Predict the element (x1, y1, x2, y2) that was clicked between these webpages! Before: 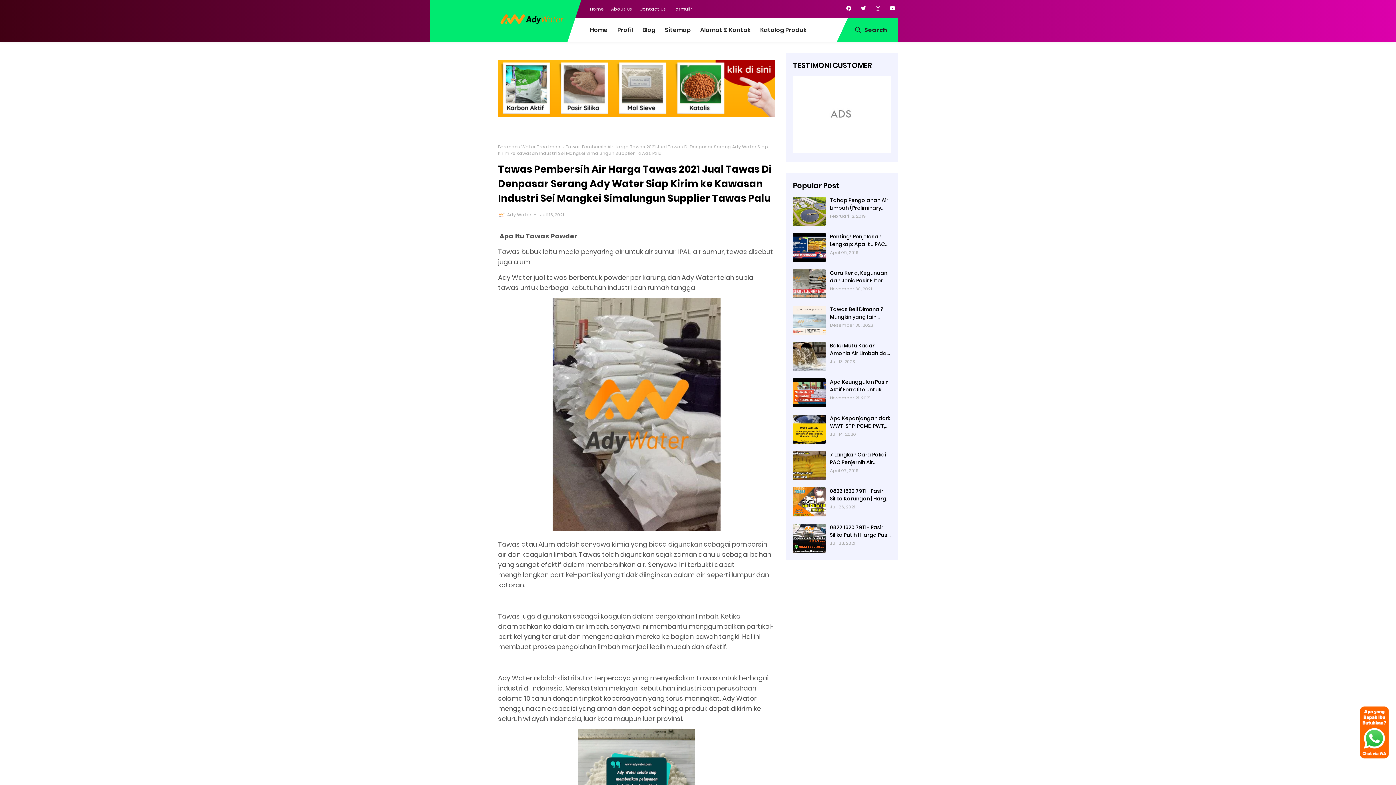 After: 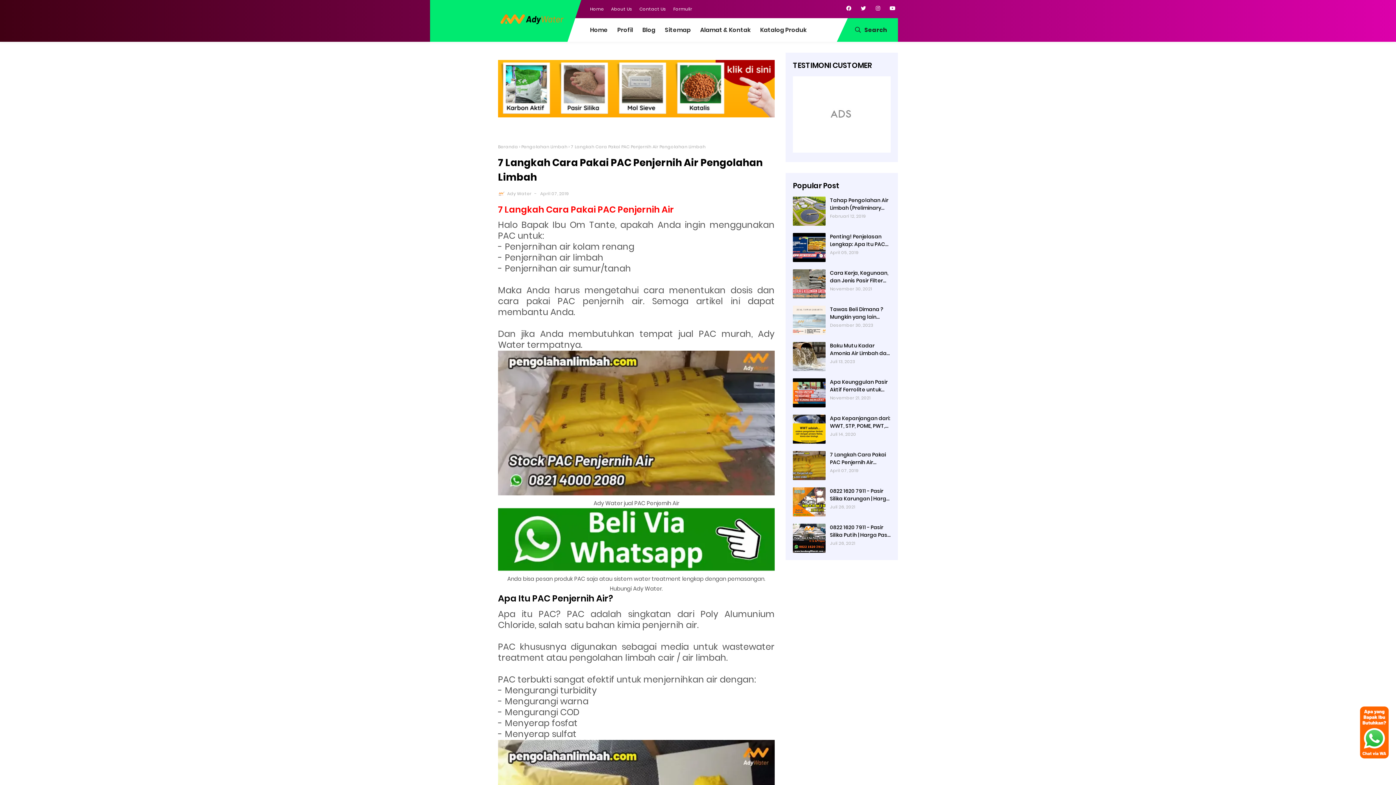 Action: label: 7 Langkah Cara Pakai PAC Penjernih Air Pengolahan Limbah bbox: (830, 451, 890, 466)